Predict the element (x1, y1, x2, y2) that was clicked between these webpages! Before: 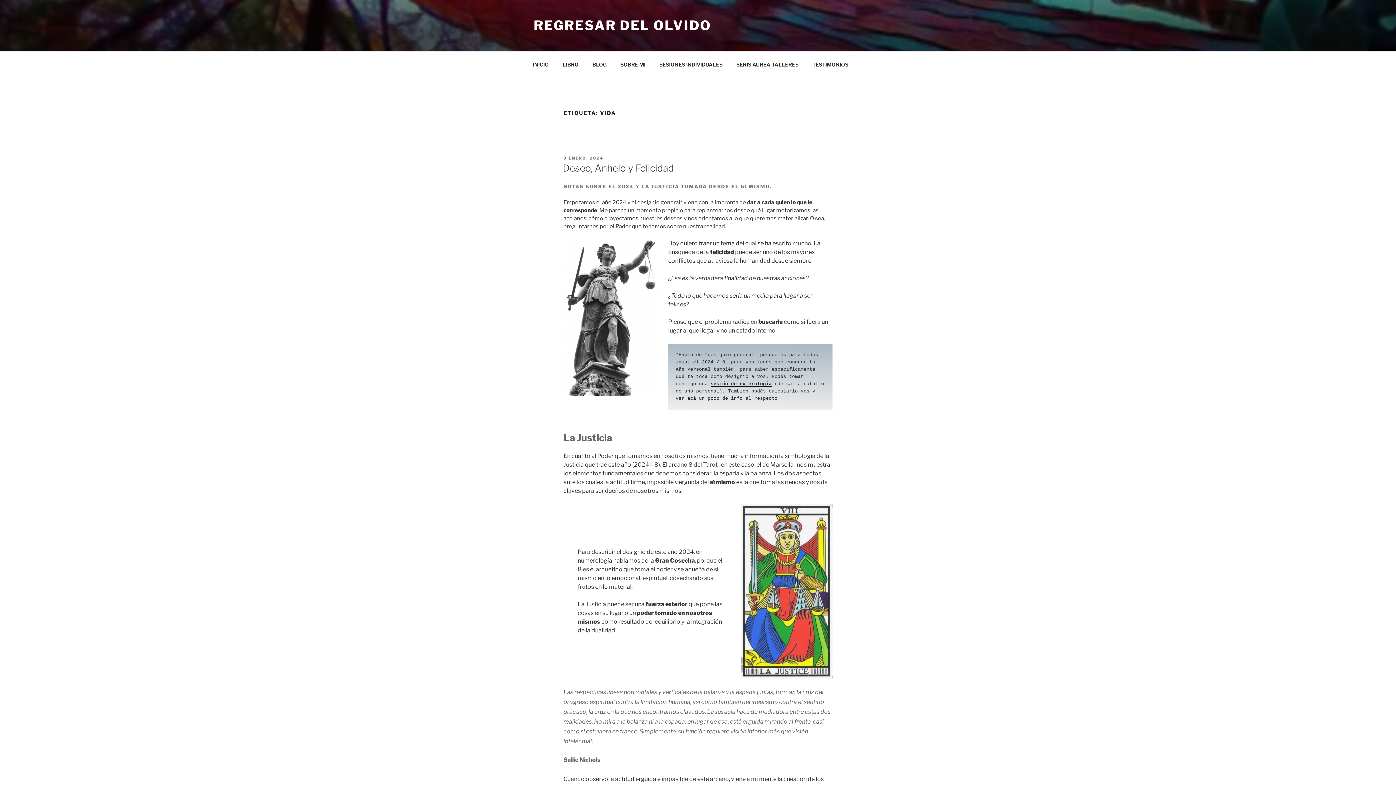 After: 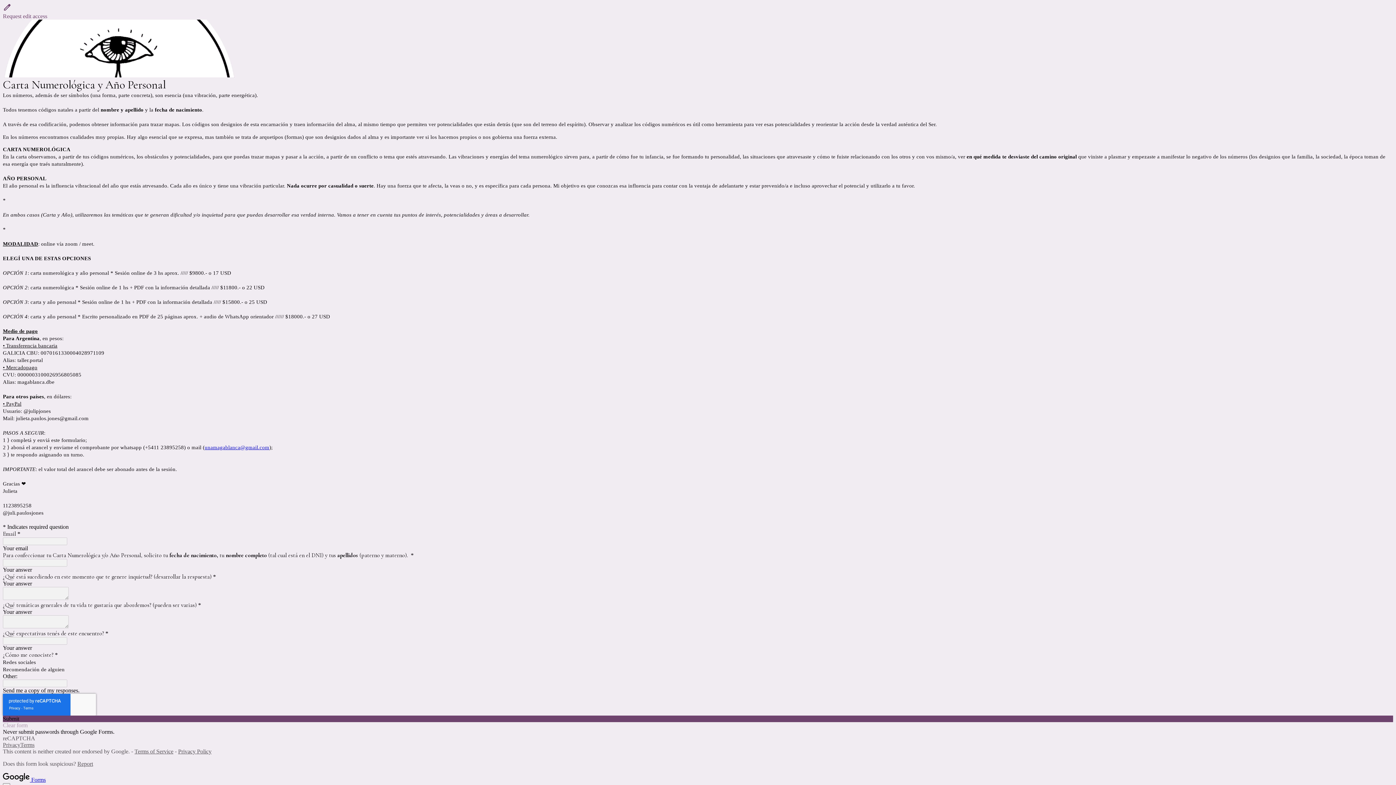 Action: bbox: (710, 381, 771, 386) label: sesión de numerología